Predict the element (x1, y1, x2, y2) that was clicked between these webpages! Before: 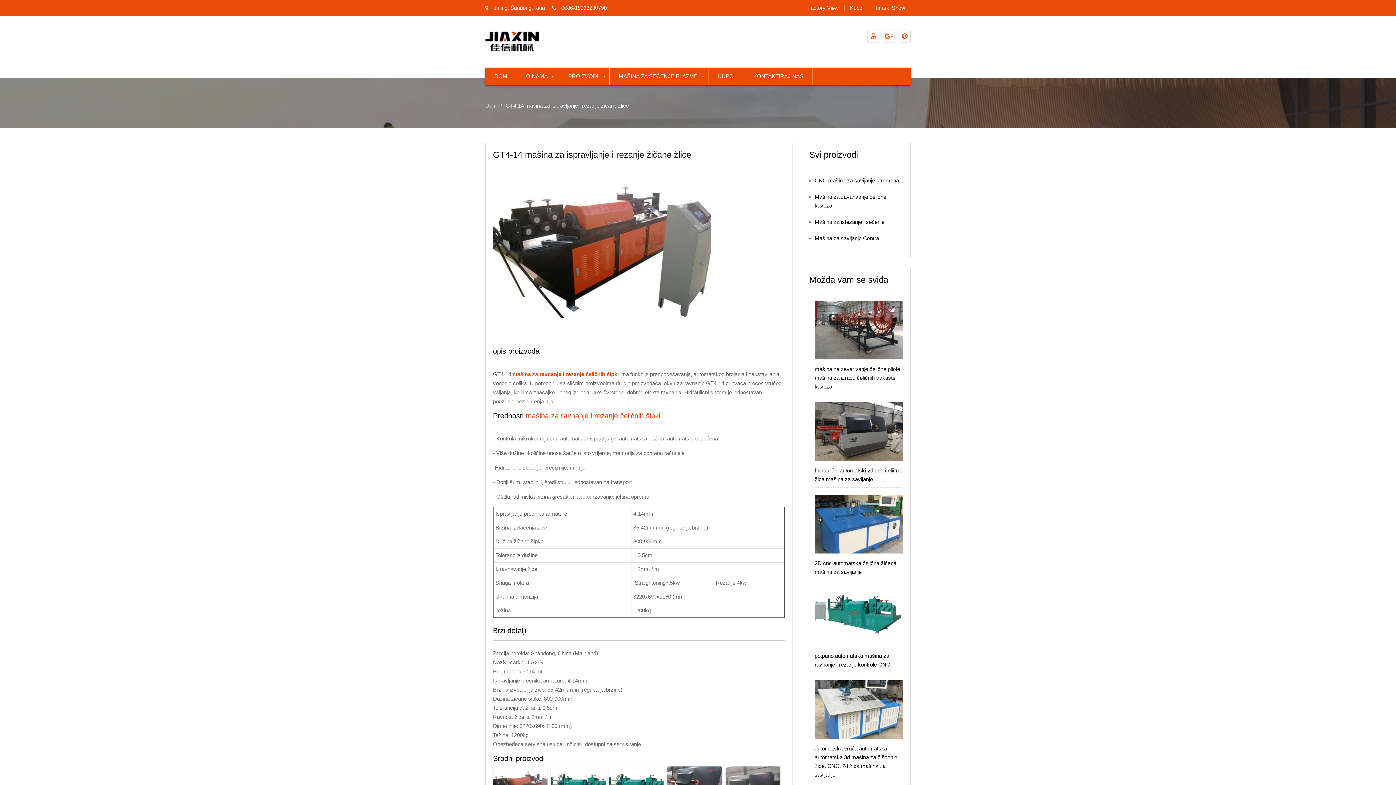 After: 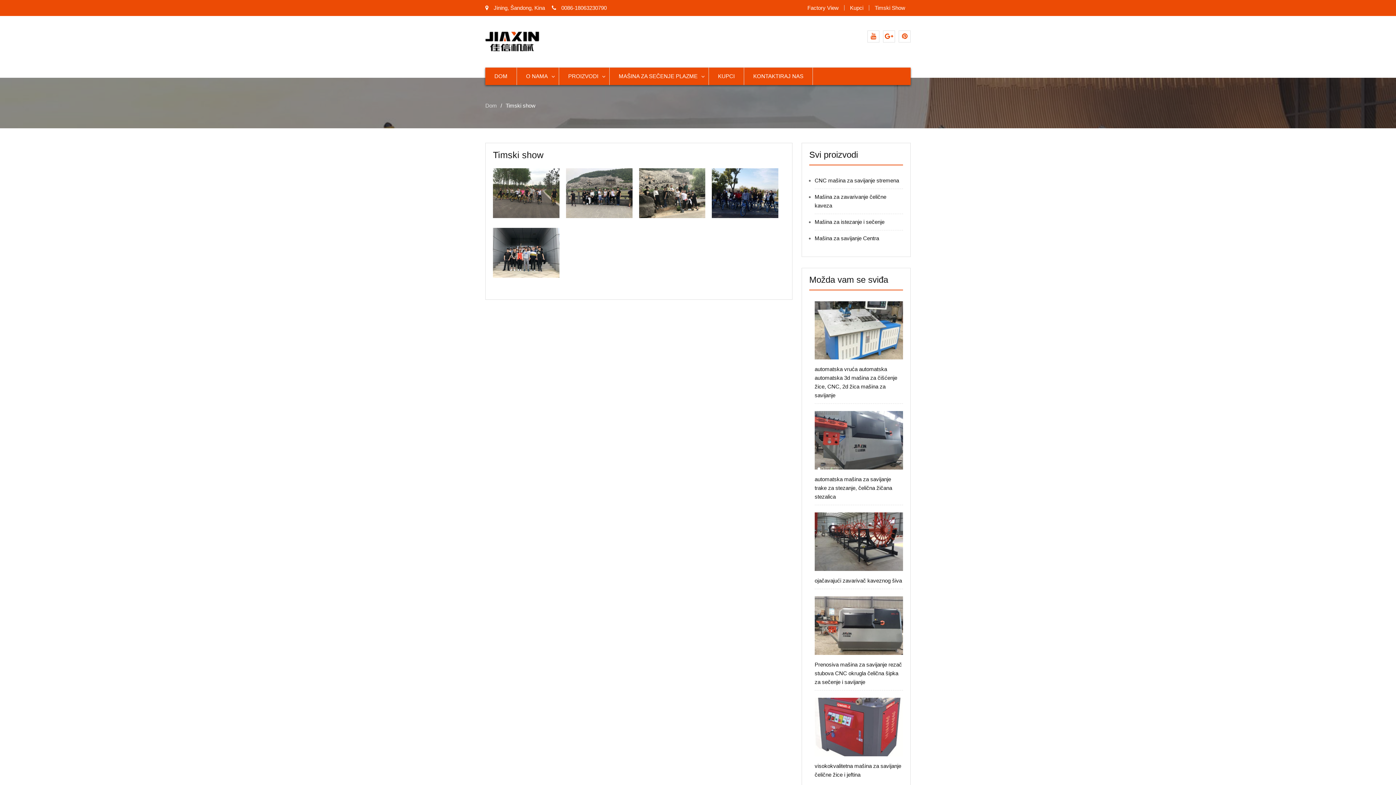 Action: bbox: (869, 5, 910, 10) label: Timski Show